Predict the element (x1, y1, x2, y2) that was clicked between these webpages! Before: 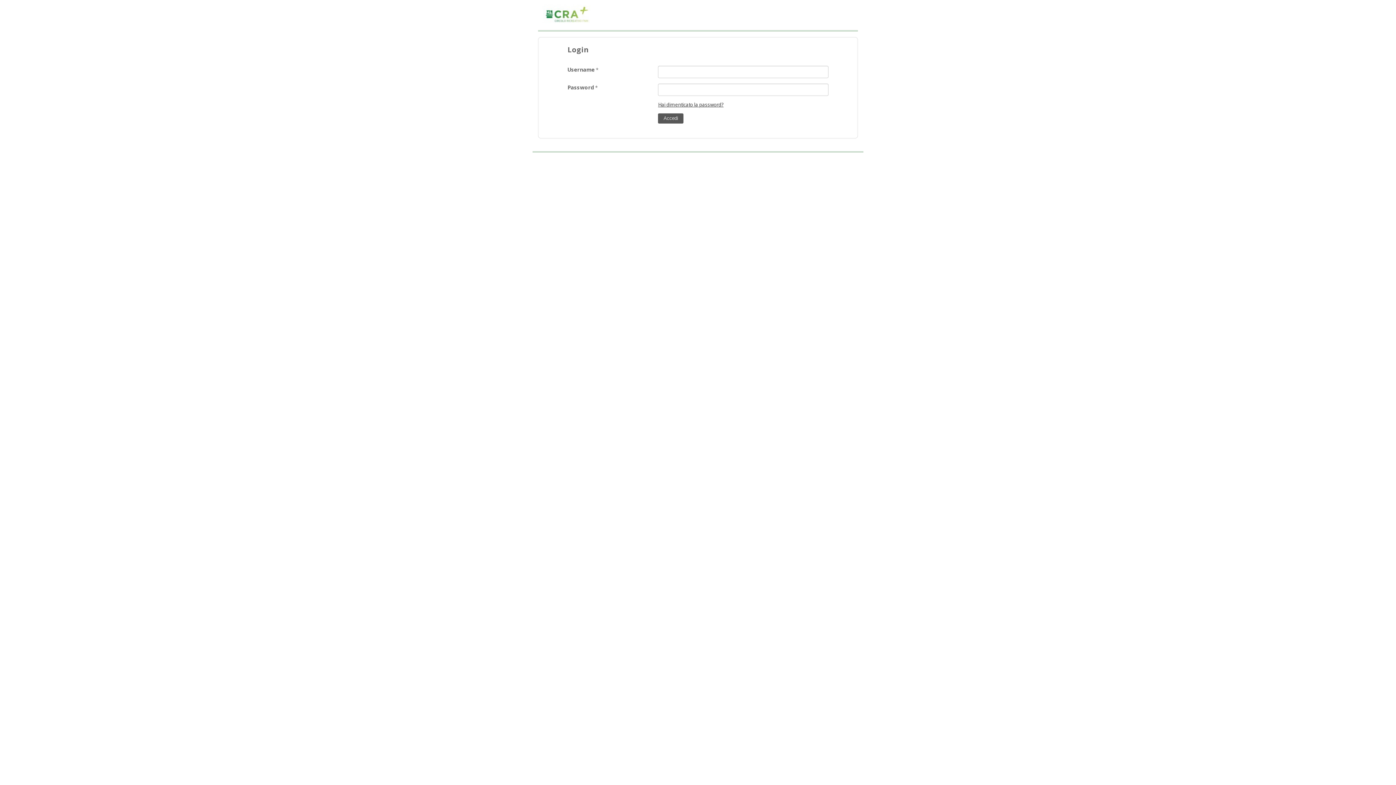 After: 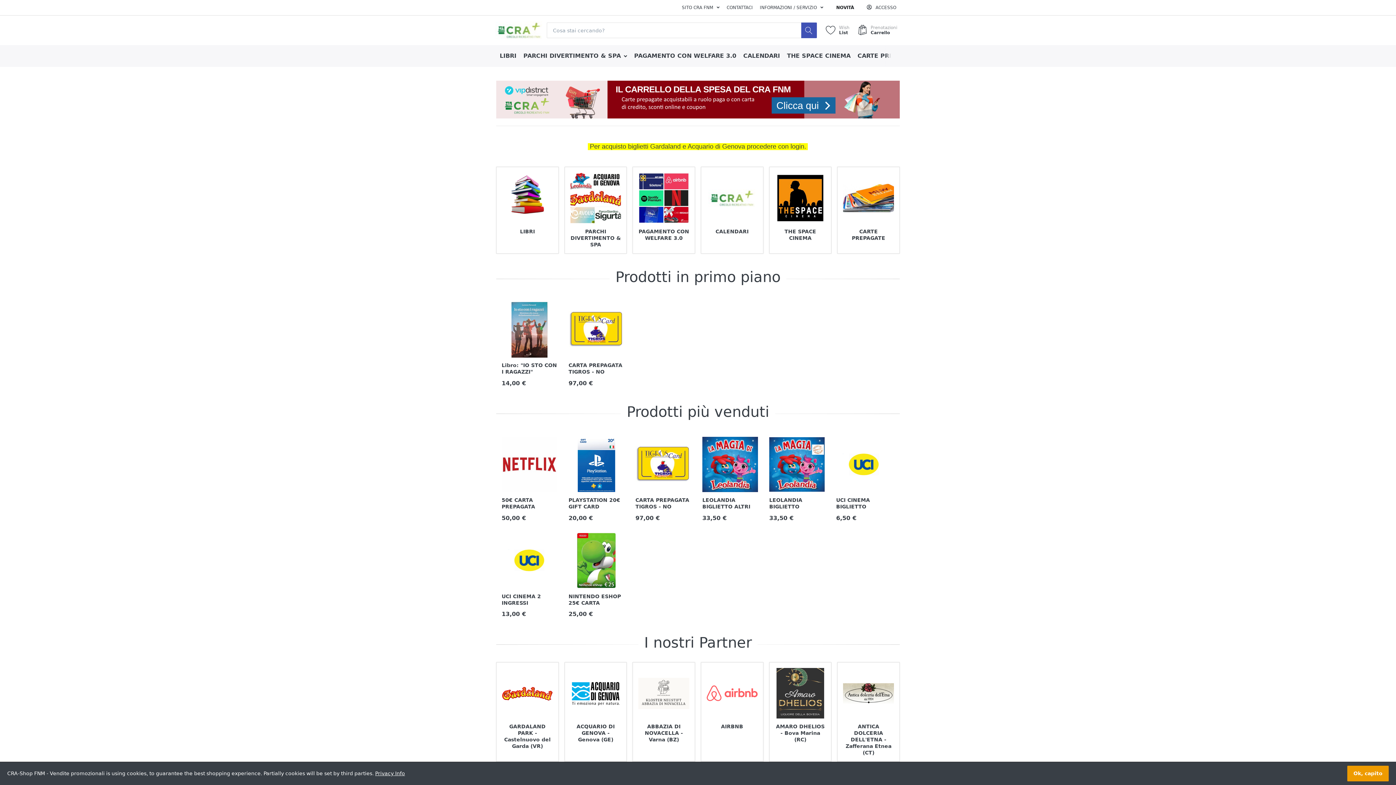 Action: bbox: (538, 0, 596, 18)